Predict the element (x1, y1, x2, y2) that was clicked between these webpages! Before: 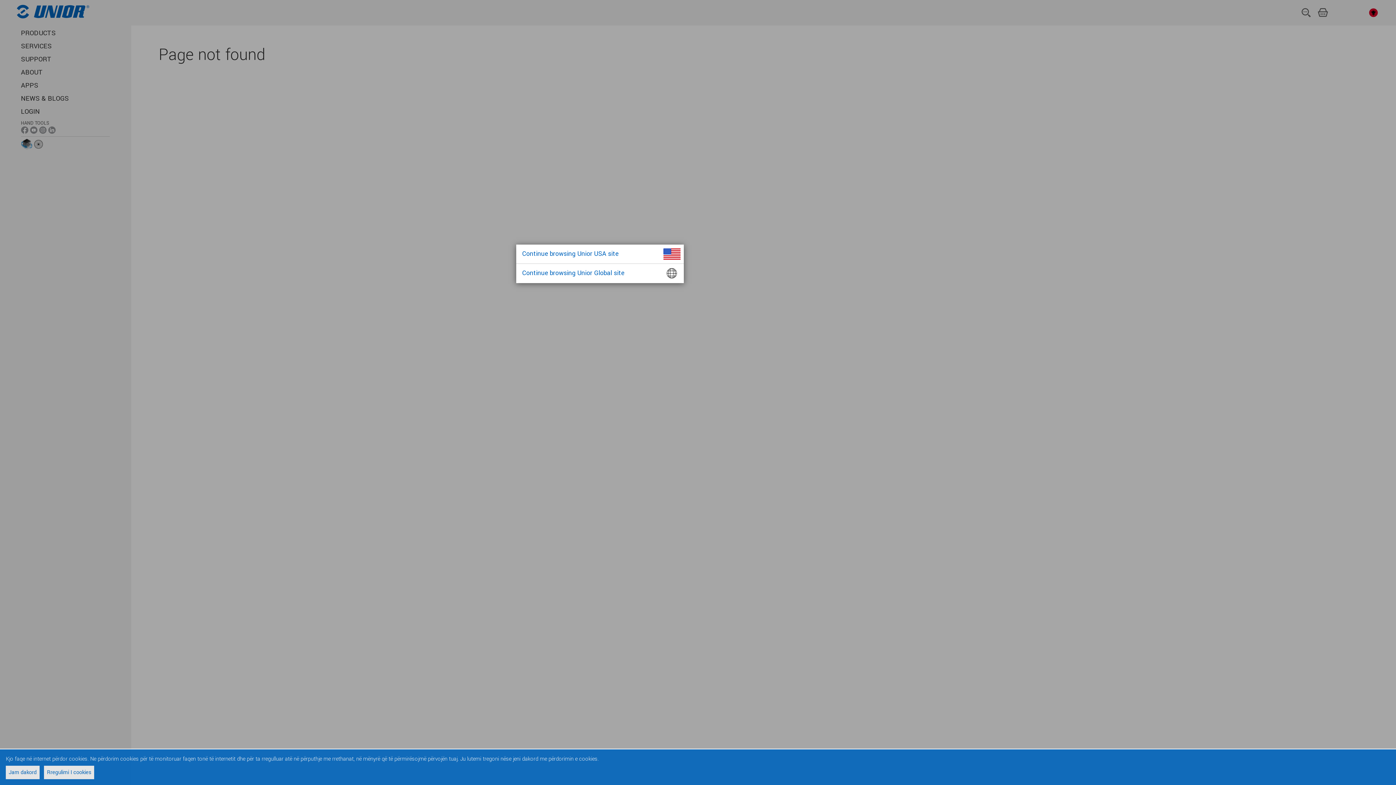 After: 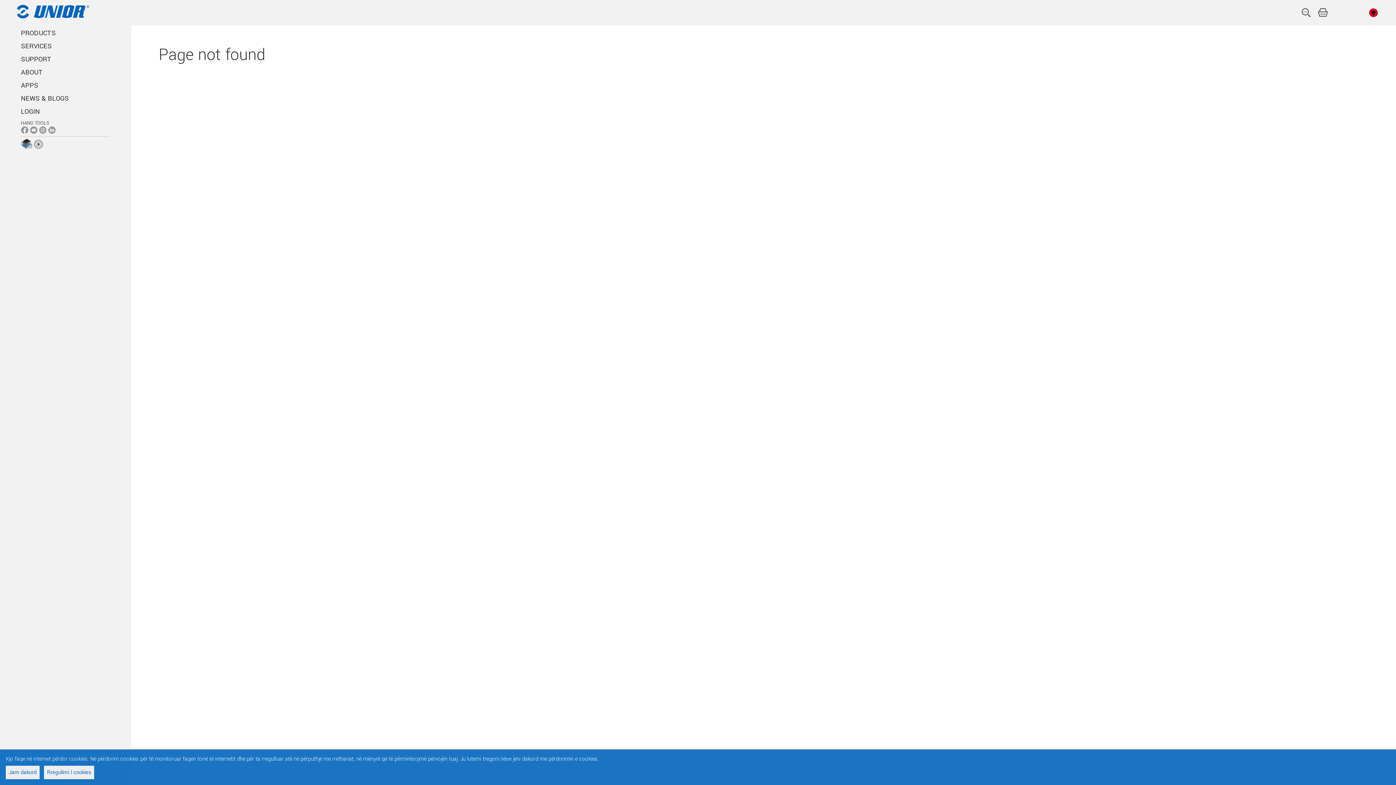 Action: bbox: (516, 263, 684, 282) label: Continue browsing Unior Global site